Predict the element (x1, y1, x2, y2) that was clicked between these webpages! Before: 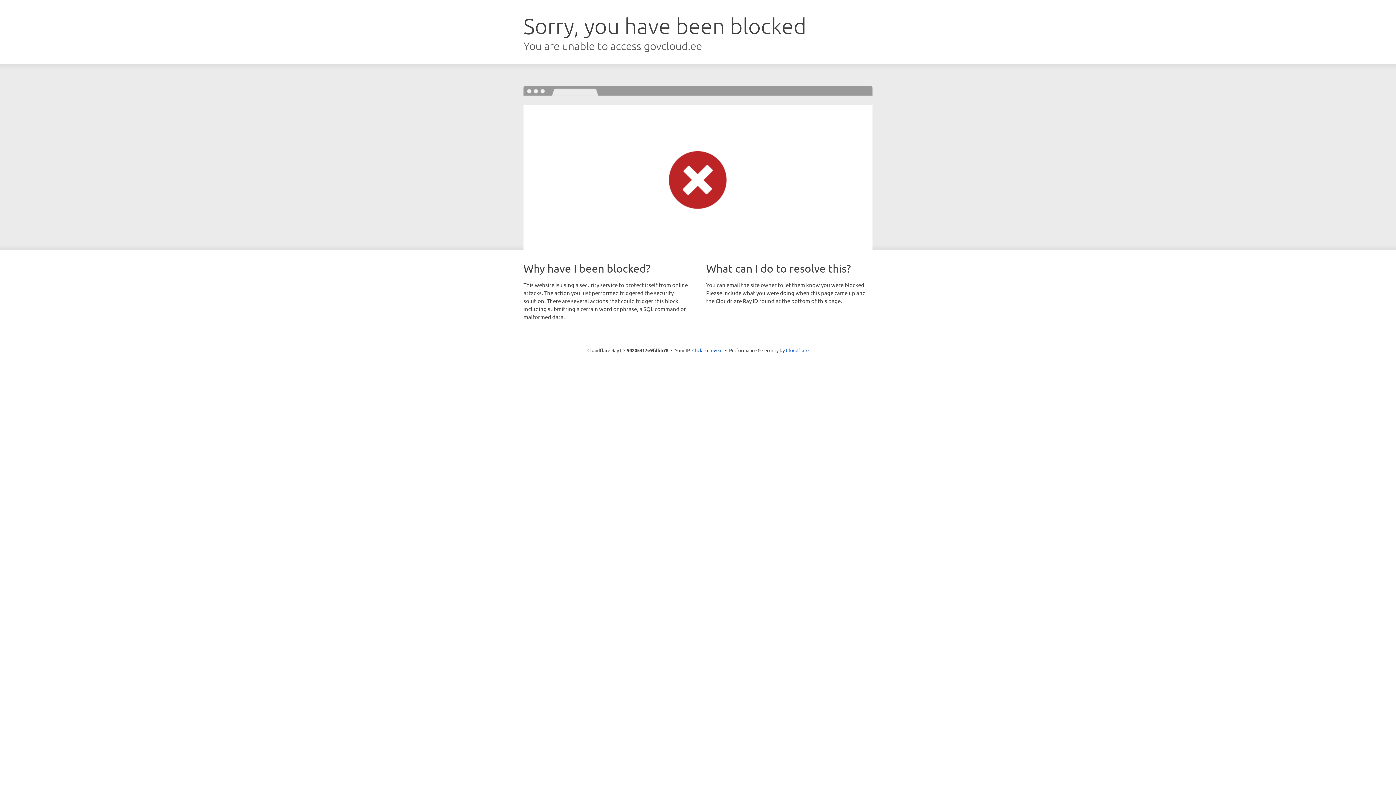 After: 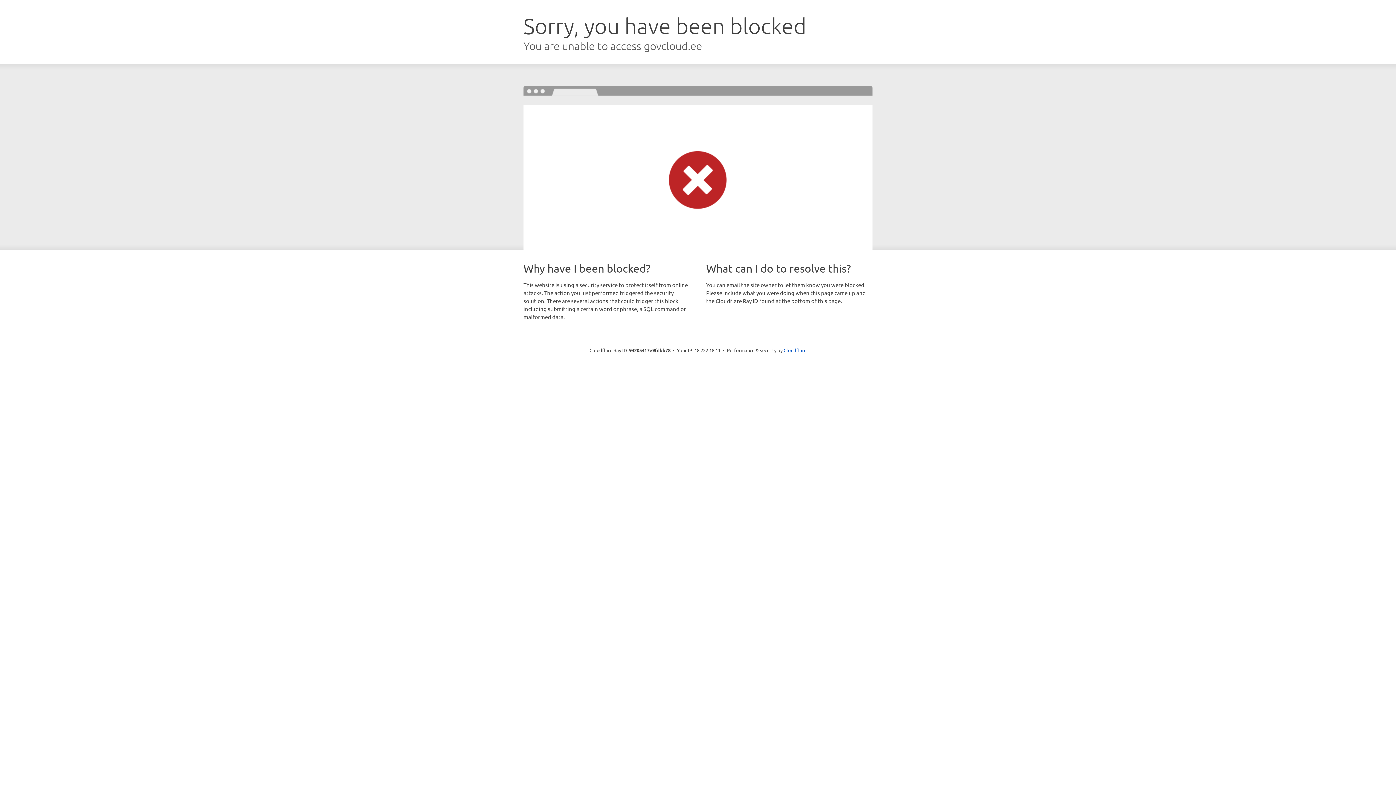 Action: bbox: (692, 346, 722, 353) label: Click to reveal